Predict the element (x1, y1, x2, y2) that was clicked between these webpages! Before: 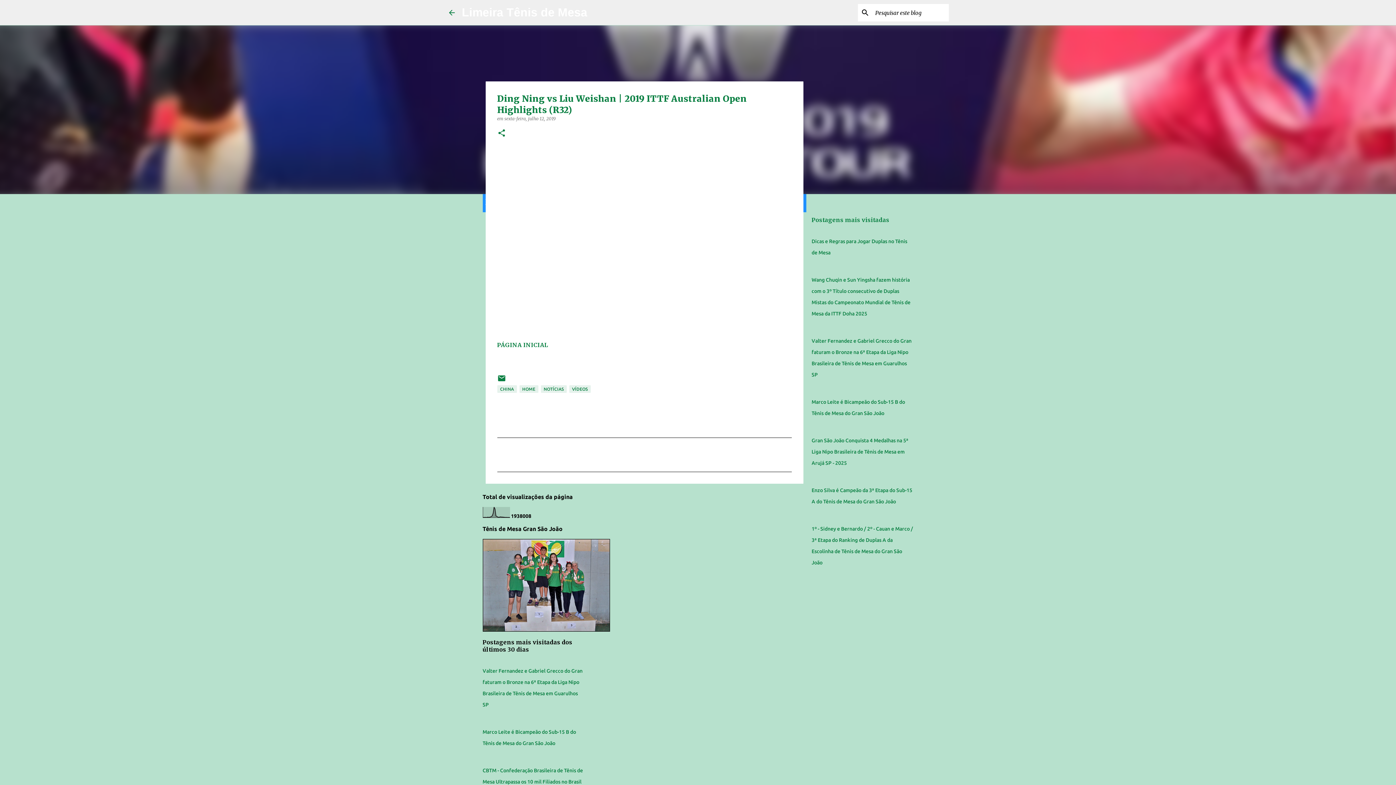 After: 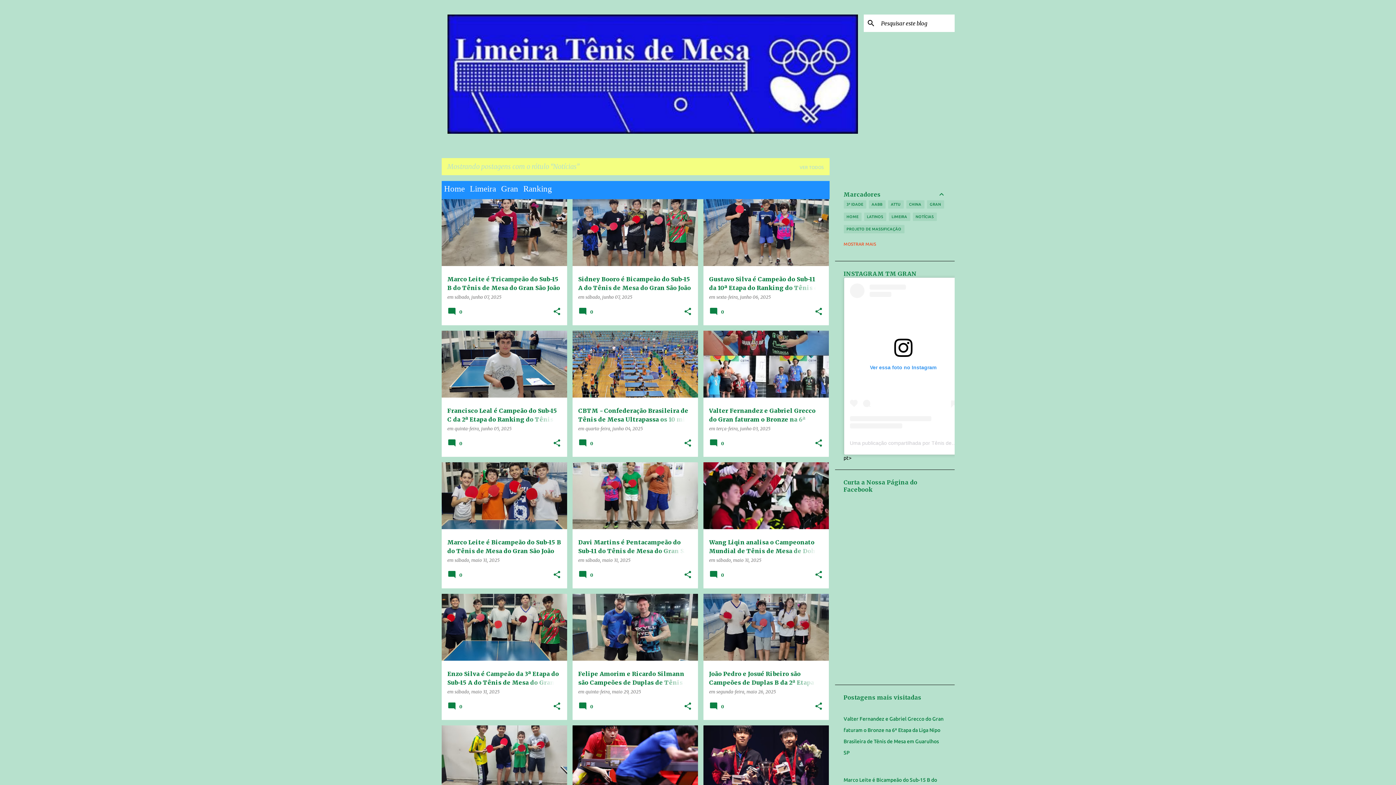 Action: label: NOTÍCIAS bbox: (540, 385, 566, 393)